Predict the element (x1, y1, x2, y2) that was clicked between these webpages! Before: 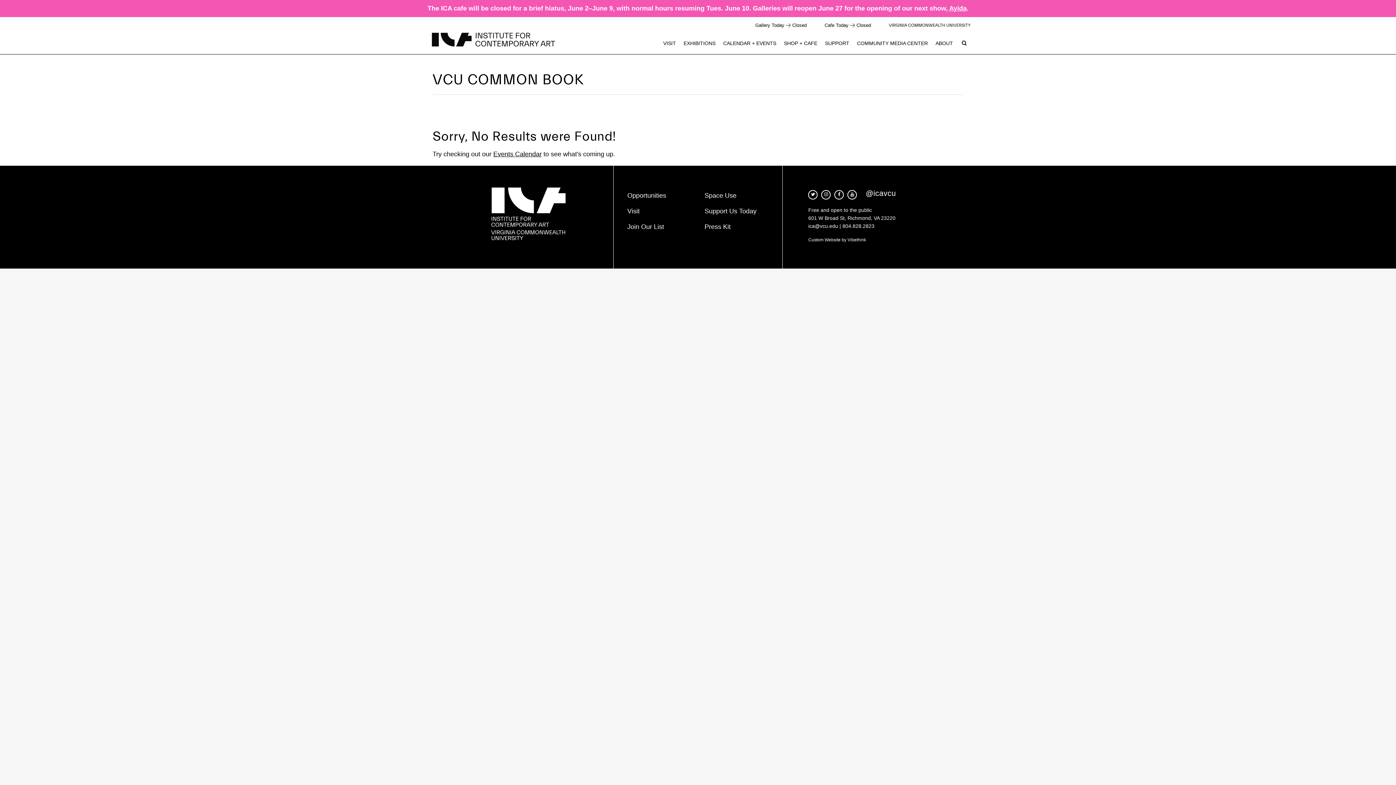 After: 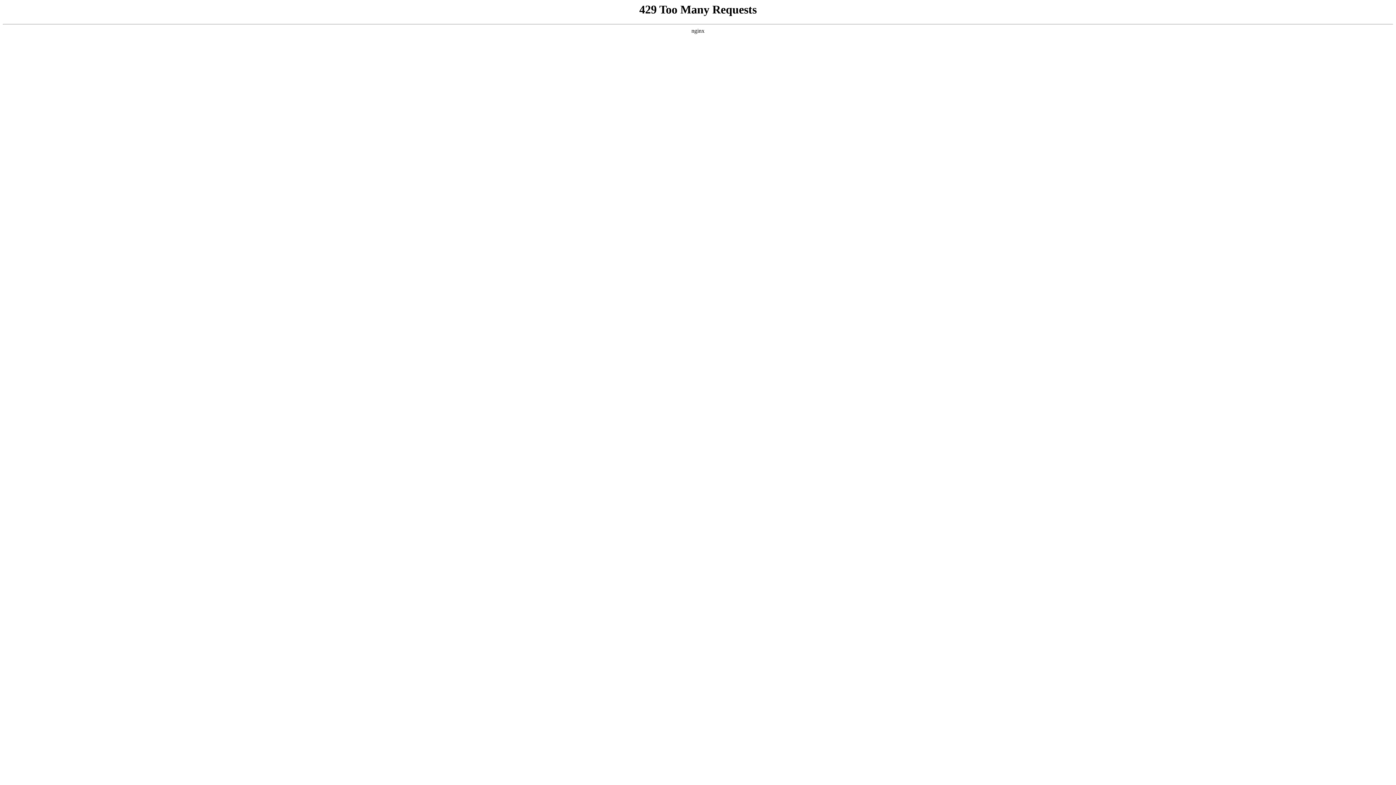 Action: bbox: (808, 237, 866, 242) label: Custom Website by Vibethink